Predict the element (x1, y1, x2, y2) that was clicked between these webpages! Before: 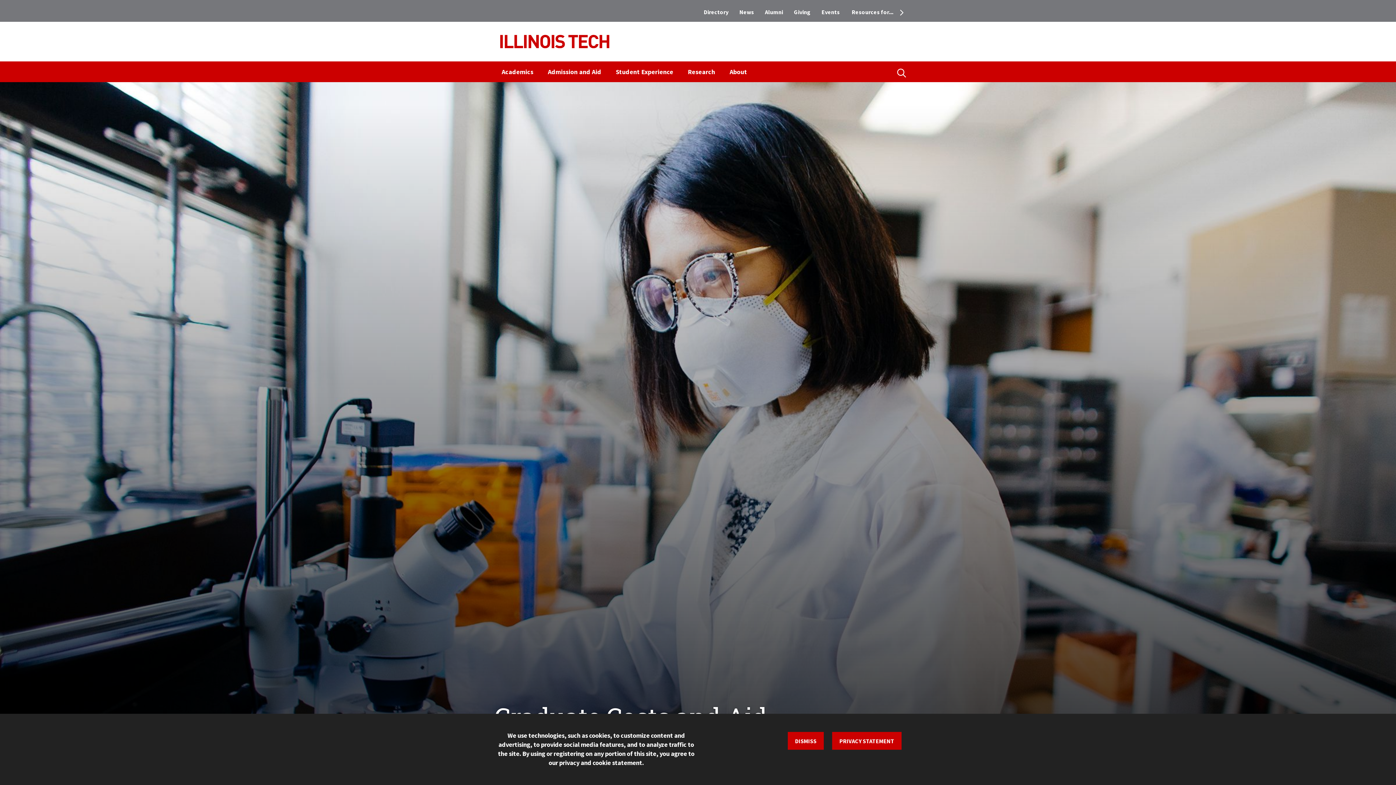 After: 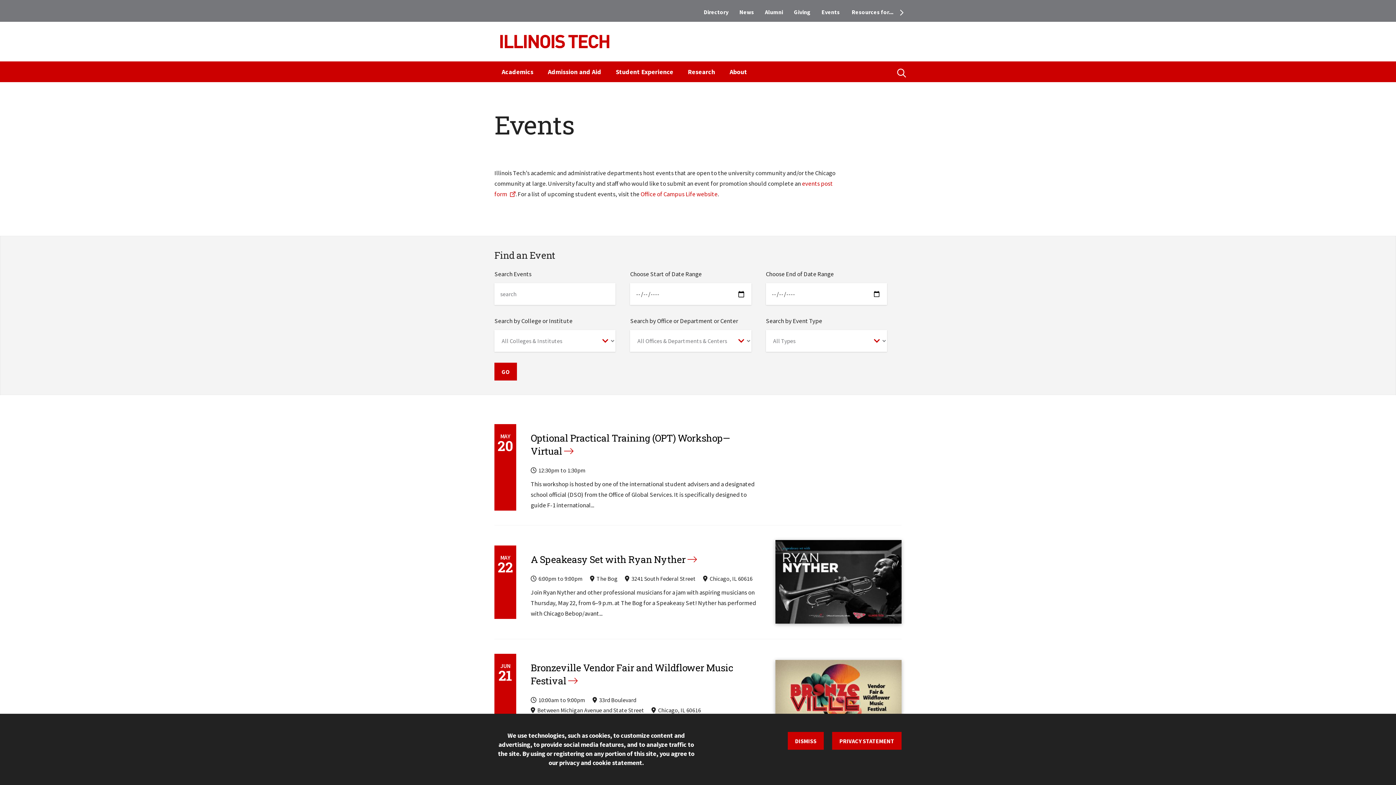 Action: label: Events bbox: (816, 5, 845, 18)